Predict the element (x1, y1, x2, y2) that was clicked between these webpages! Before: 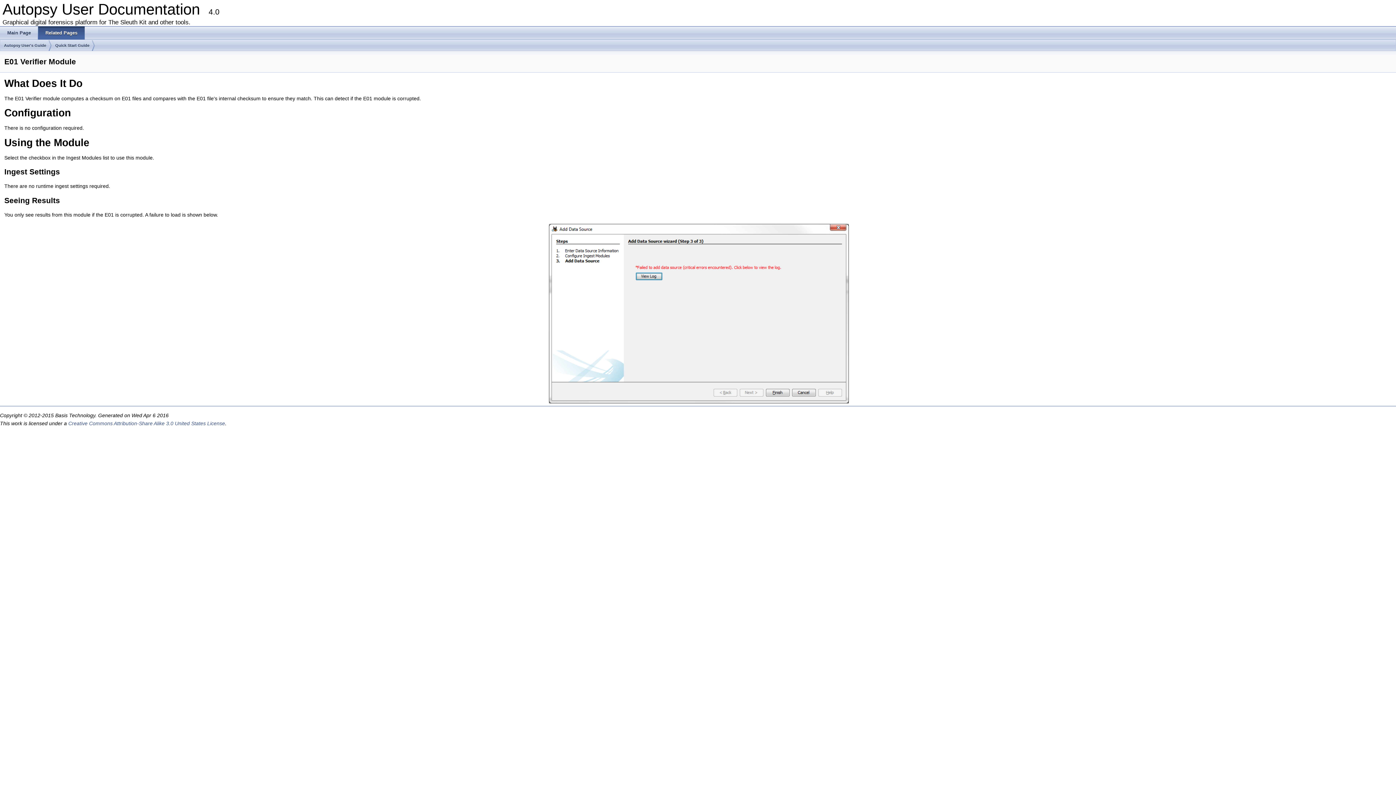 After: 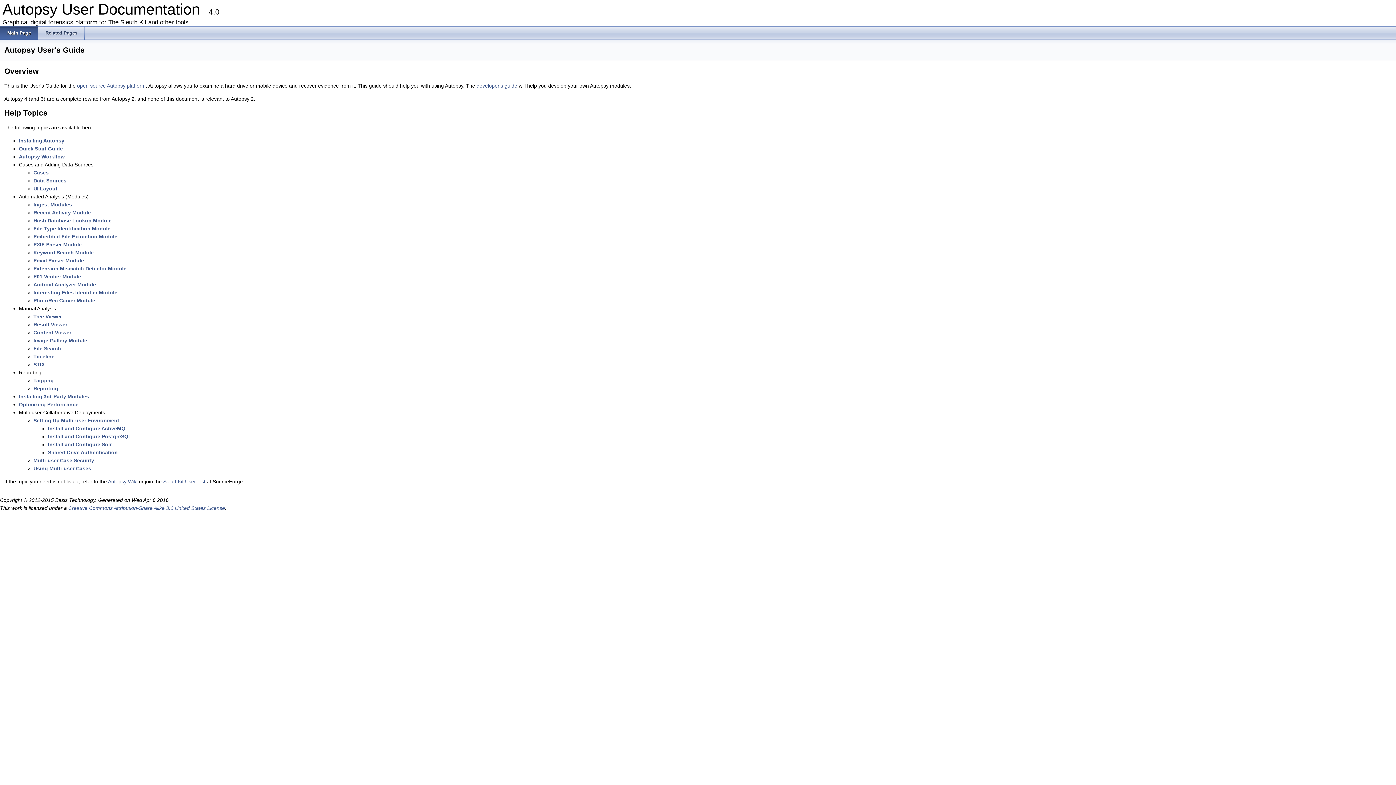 Action: label: Main Page bbox: (0, 26, 38, 39)